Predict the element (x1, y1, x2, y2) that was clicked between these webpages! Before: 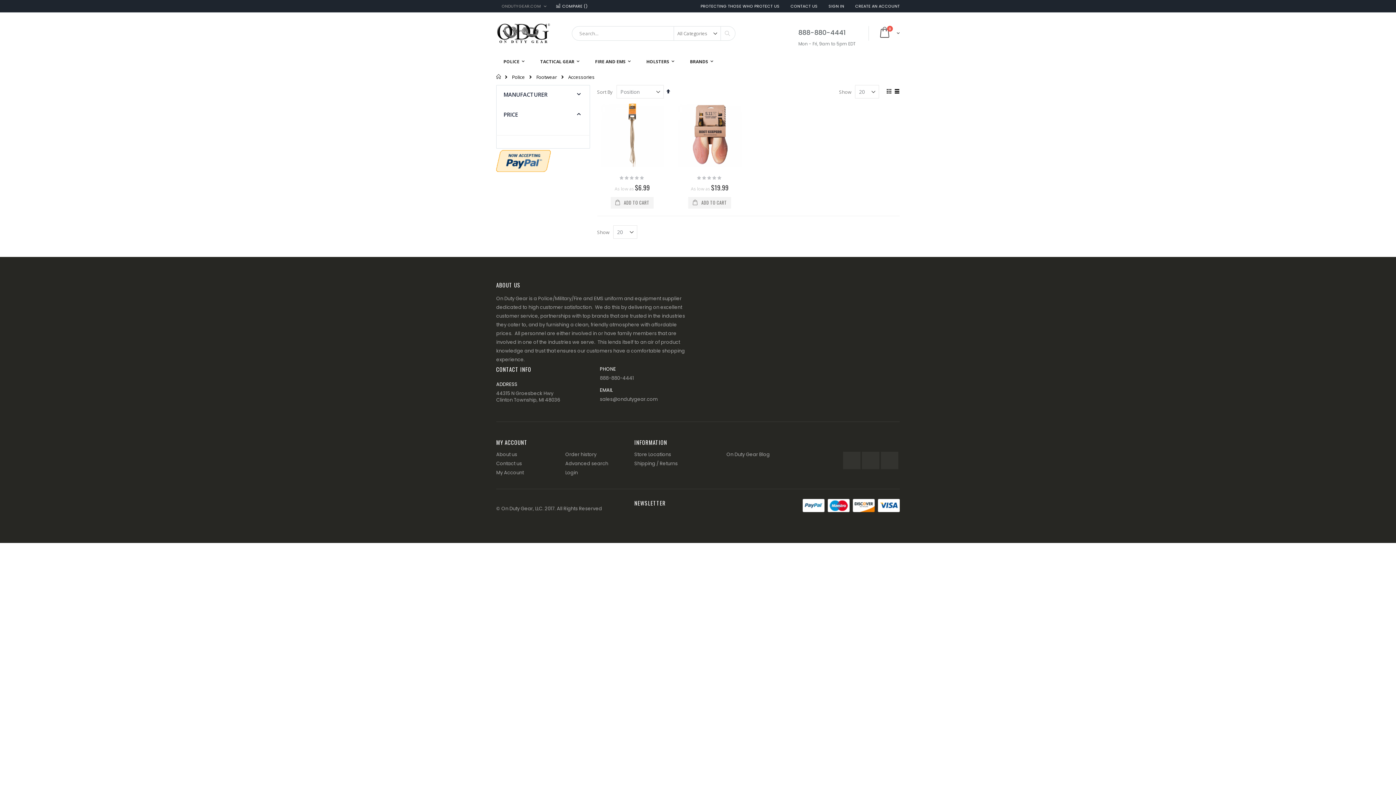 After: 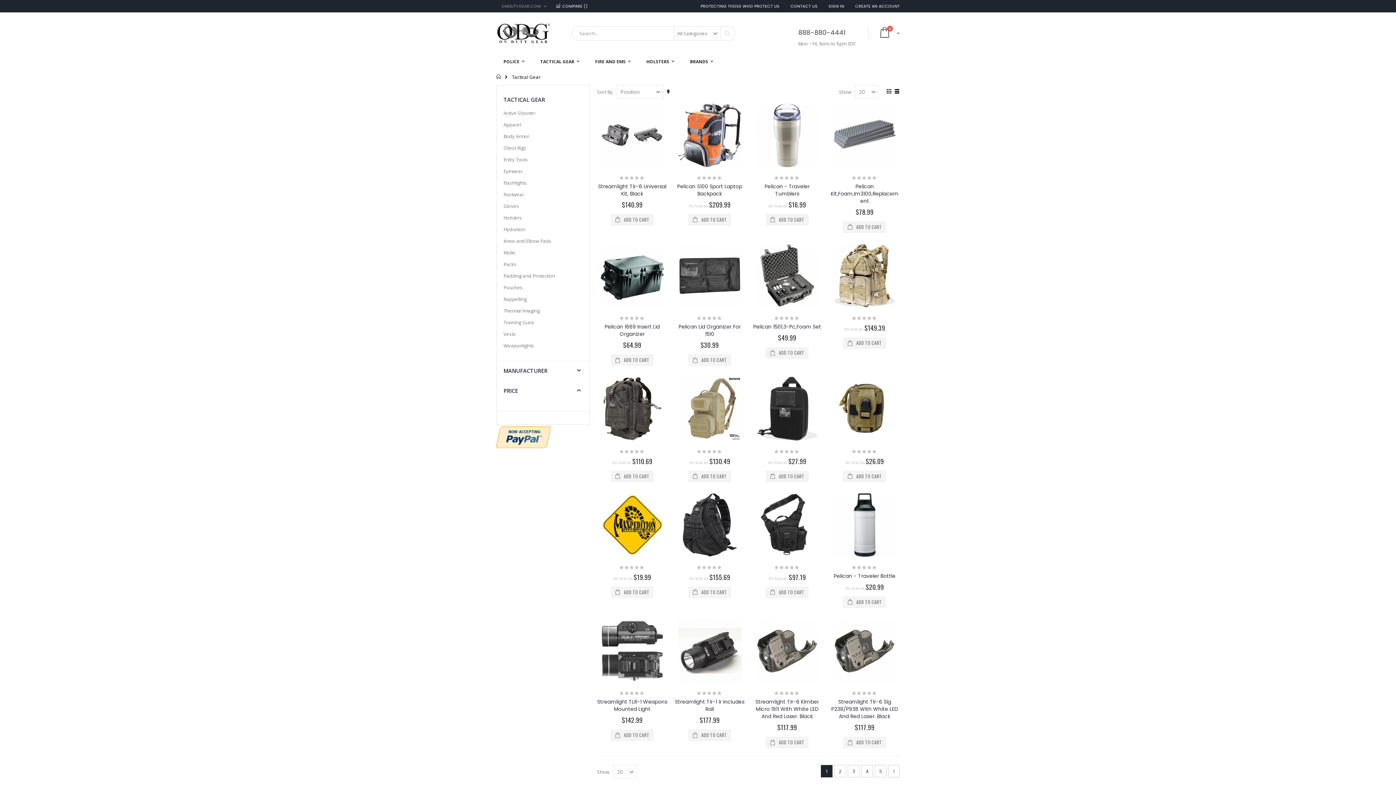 Action: label: TACTICAL GEAR bbox: (533, 53, 586, 69)